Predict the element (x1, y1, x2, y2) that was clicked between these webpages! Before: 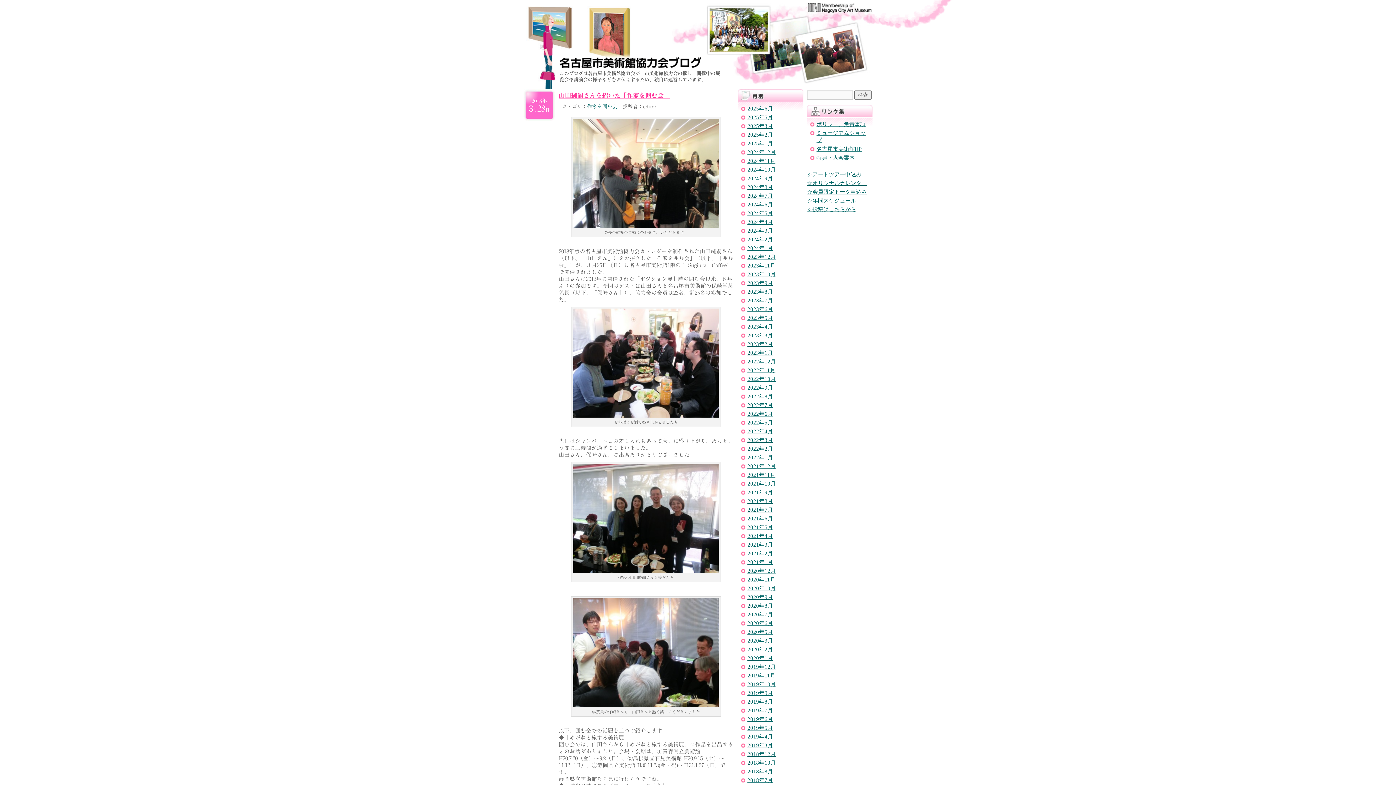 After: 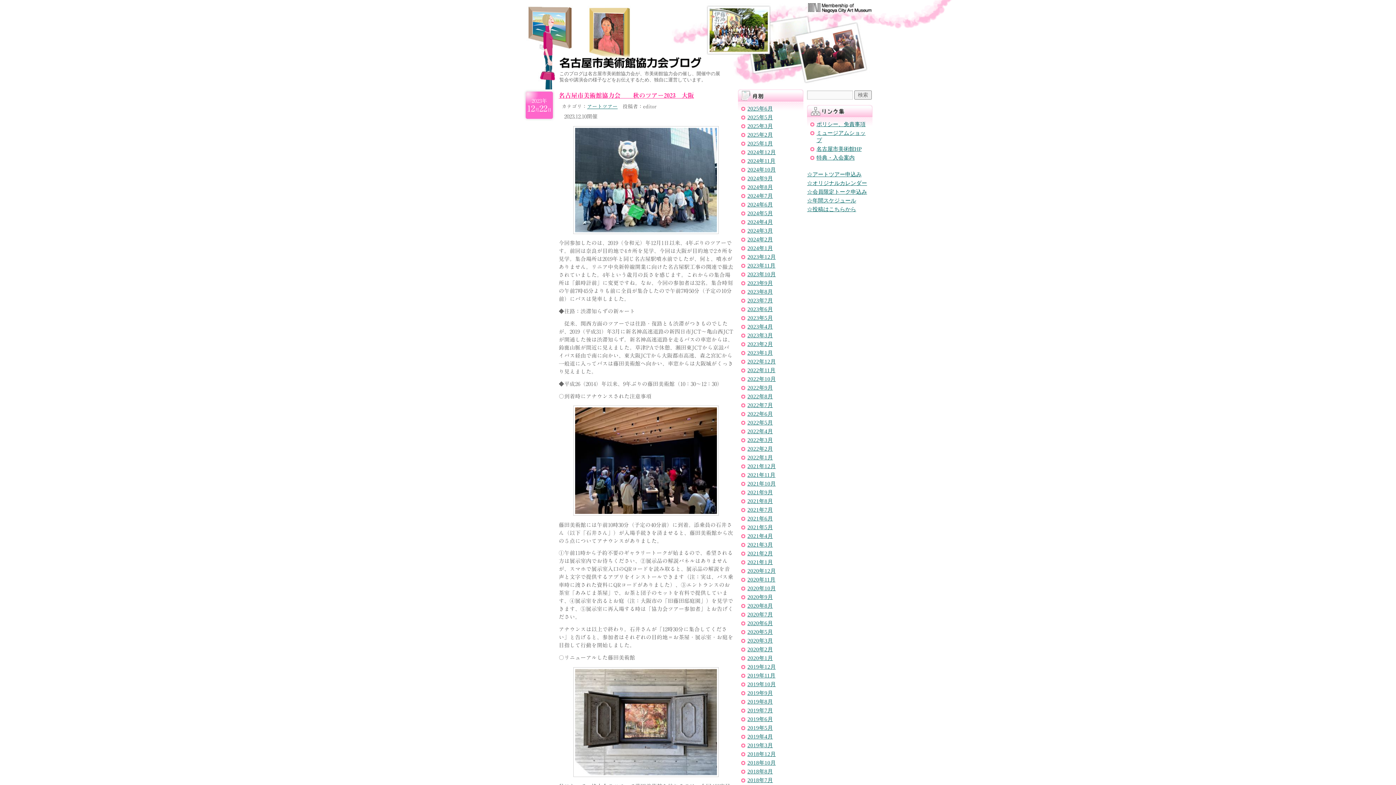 Action: bbox: (747, 254, 776, 260) label: 2023年12月